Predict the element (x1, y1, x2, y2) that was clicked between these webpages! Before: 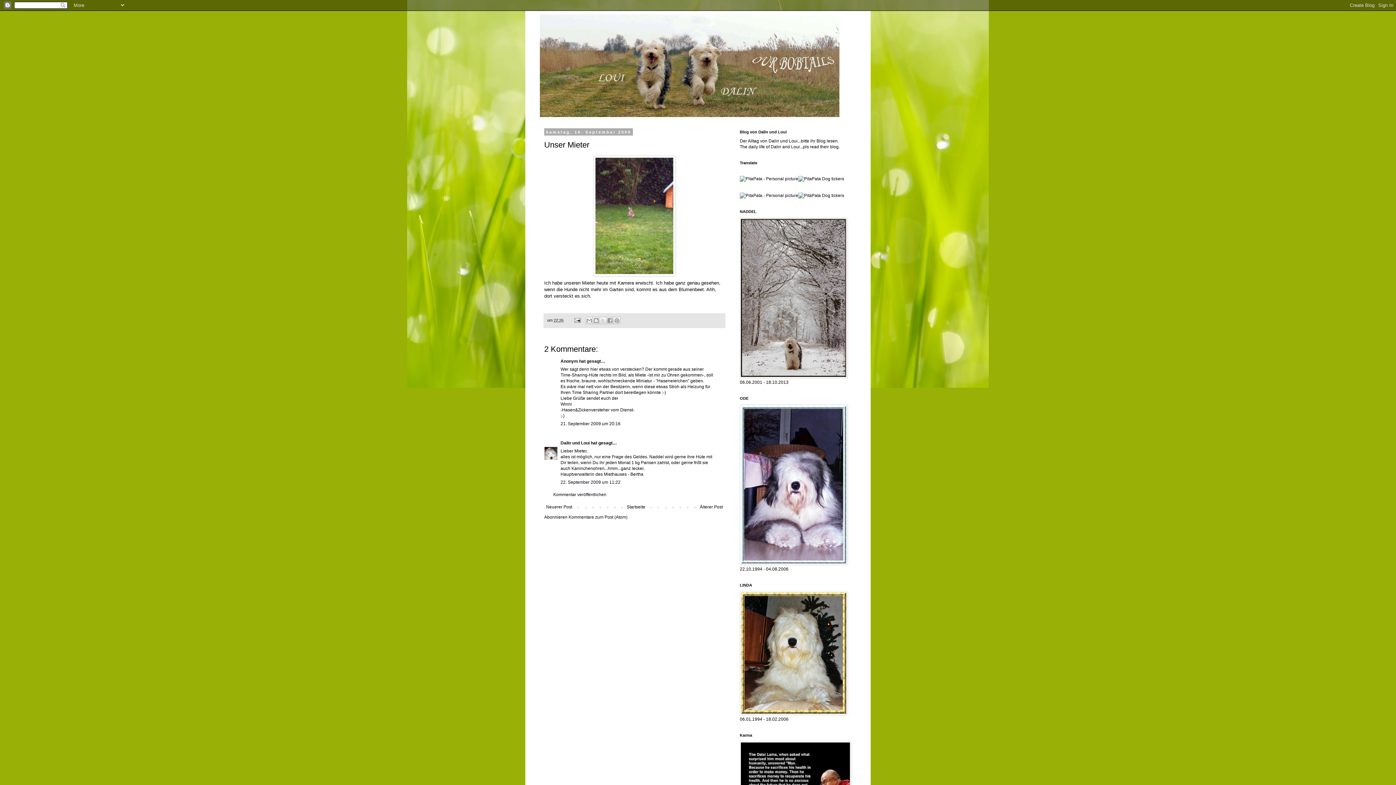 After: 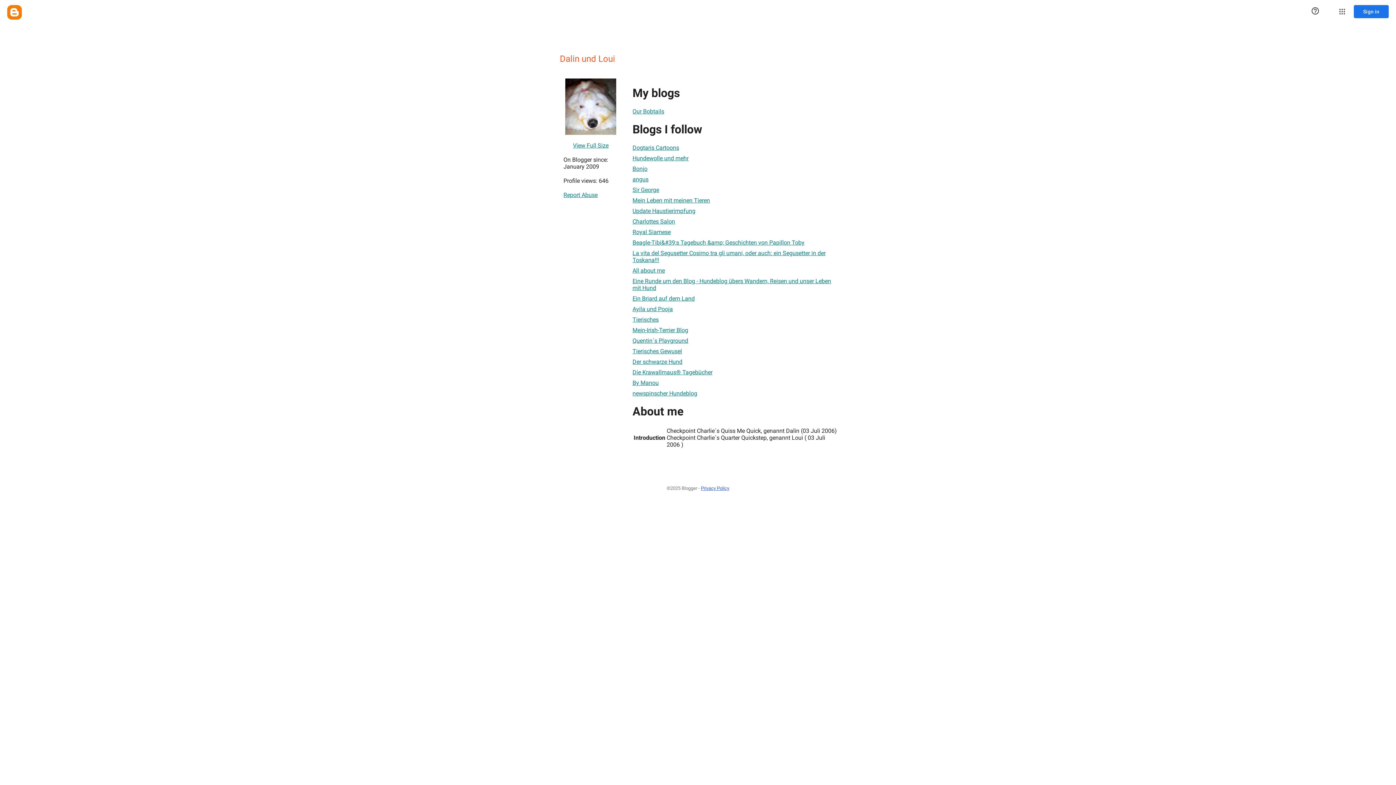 Action: label: Dalin und Loui bbox: (560, 440, 589, 445)